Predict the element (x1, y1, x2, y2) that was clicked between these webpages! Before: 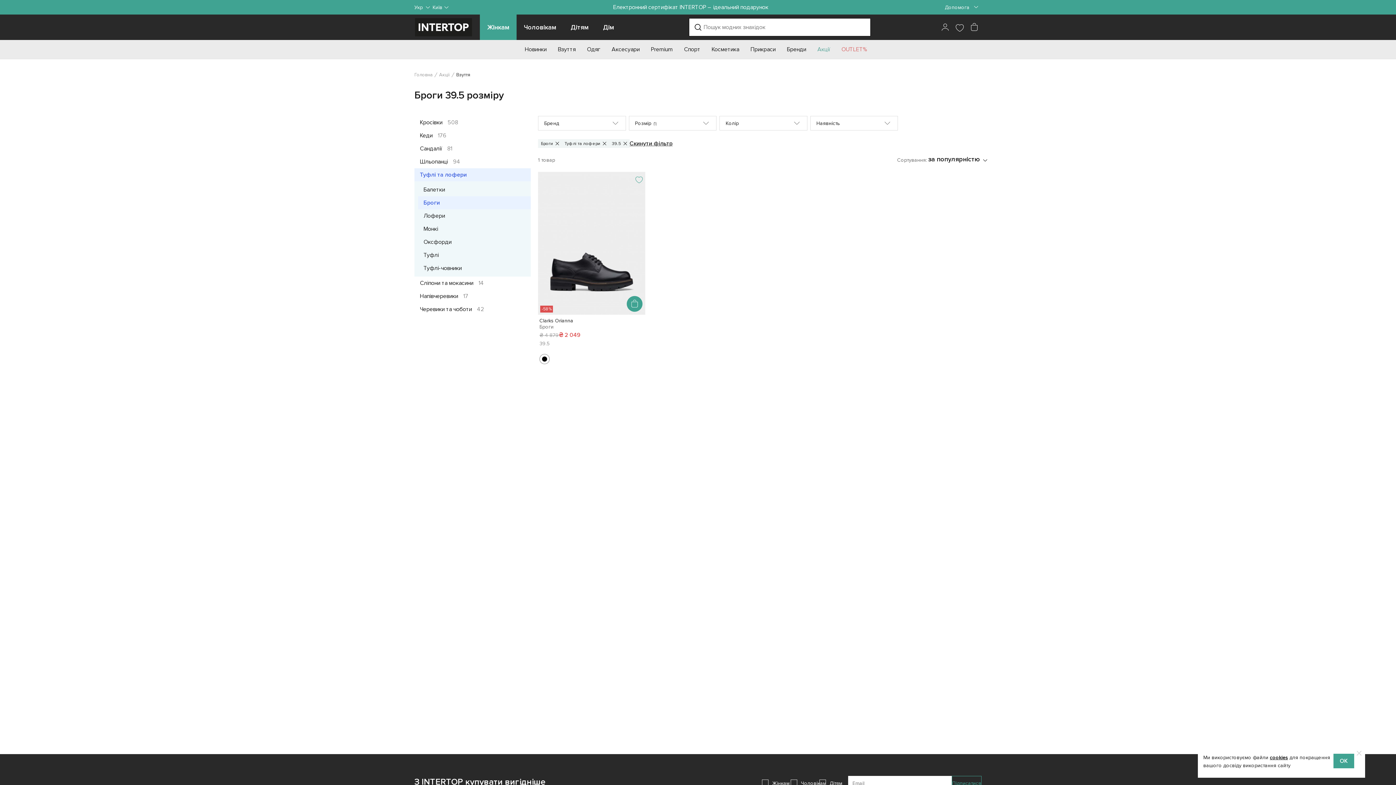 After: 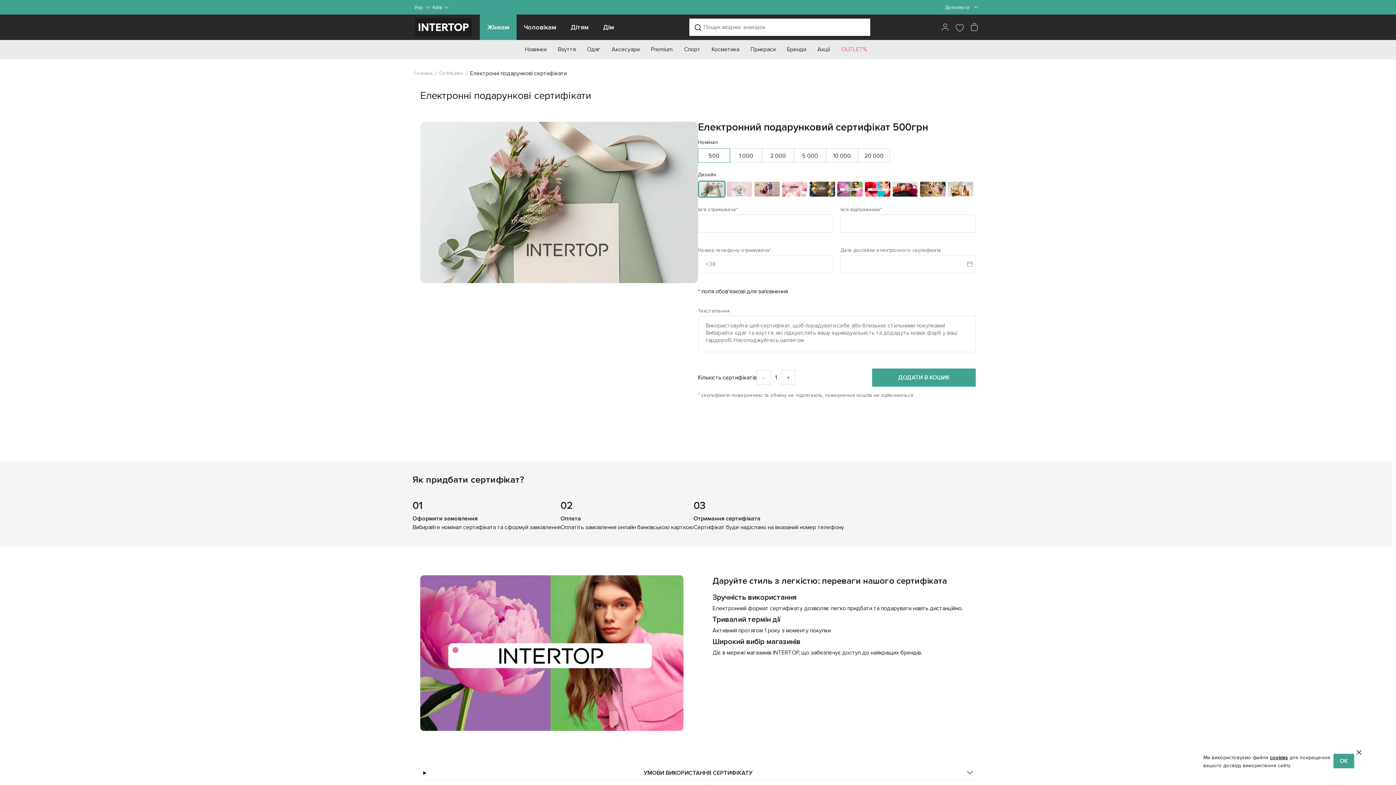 Action: label: Електронний сертифікат INTERTOP – ідеальний подарунок bbox: (613, 3, 768, 10)